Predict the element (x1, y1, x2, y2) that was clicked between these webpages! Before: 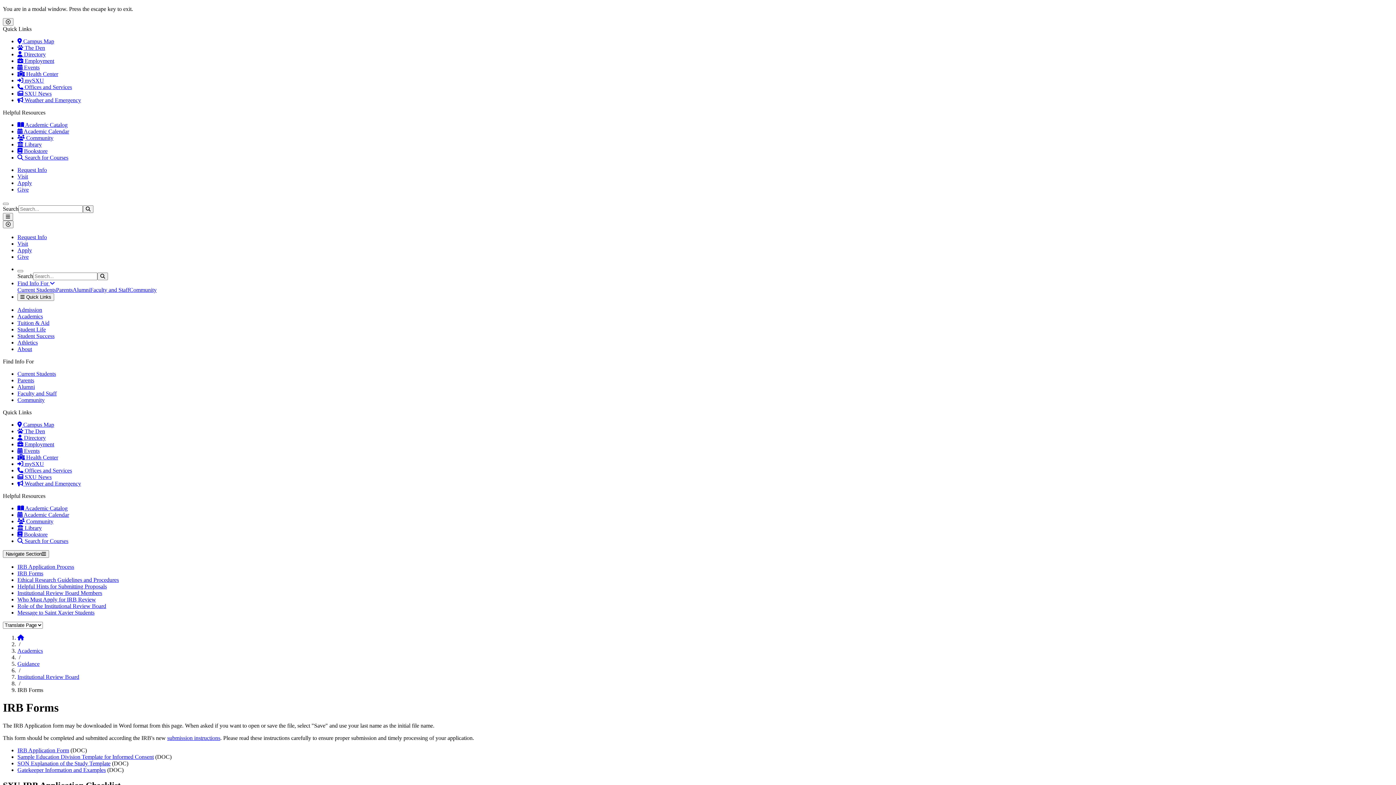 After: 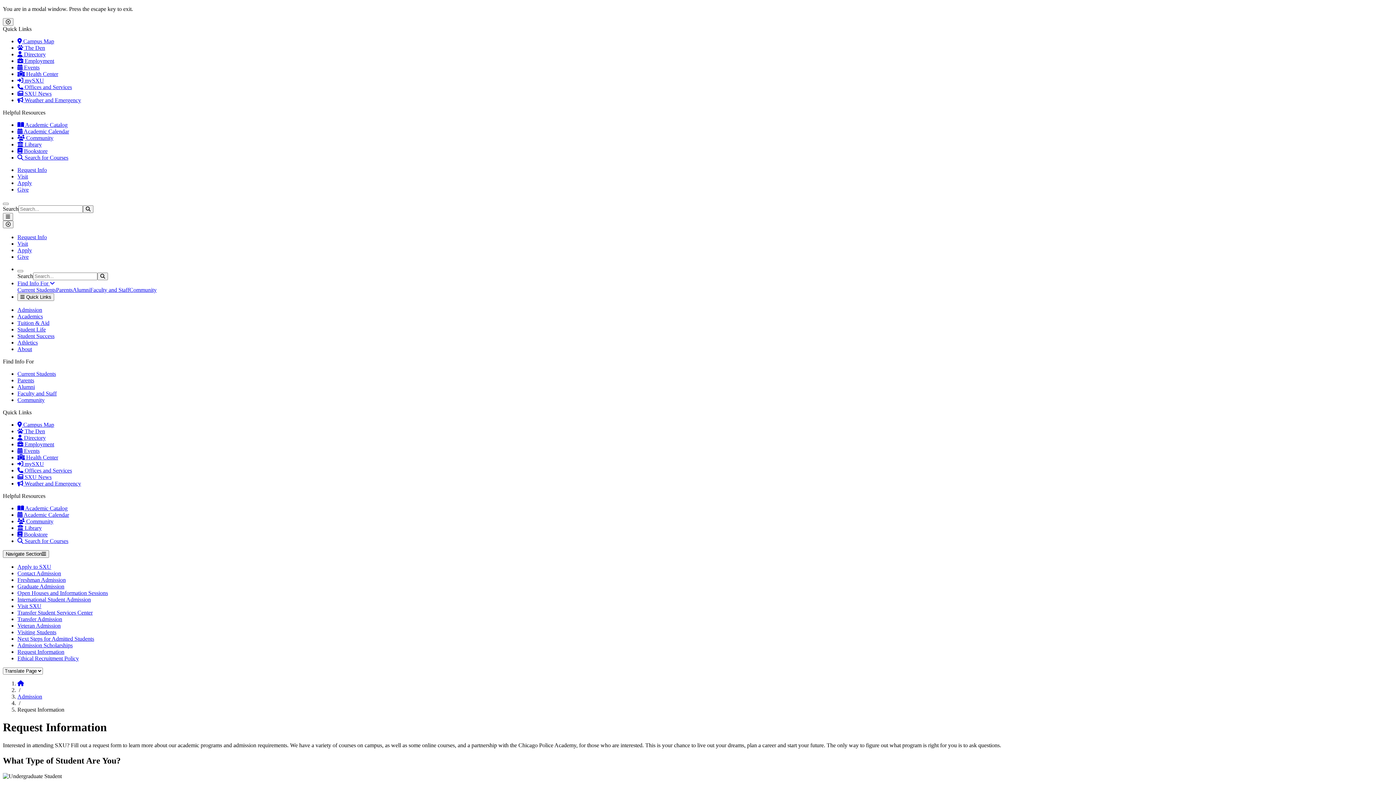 Action: bbox: (17, 166, 46, 173) label: Request Info